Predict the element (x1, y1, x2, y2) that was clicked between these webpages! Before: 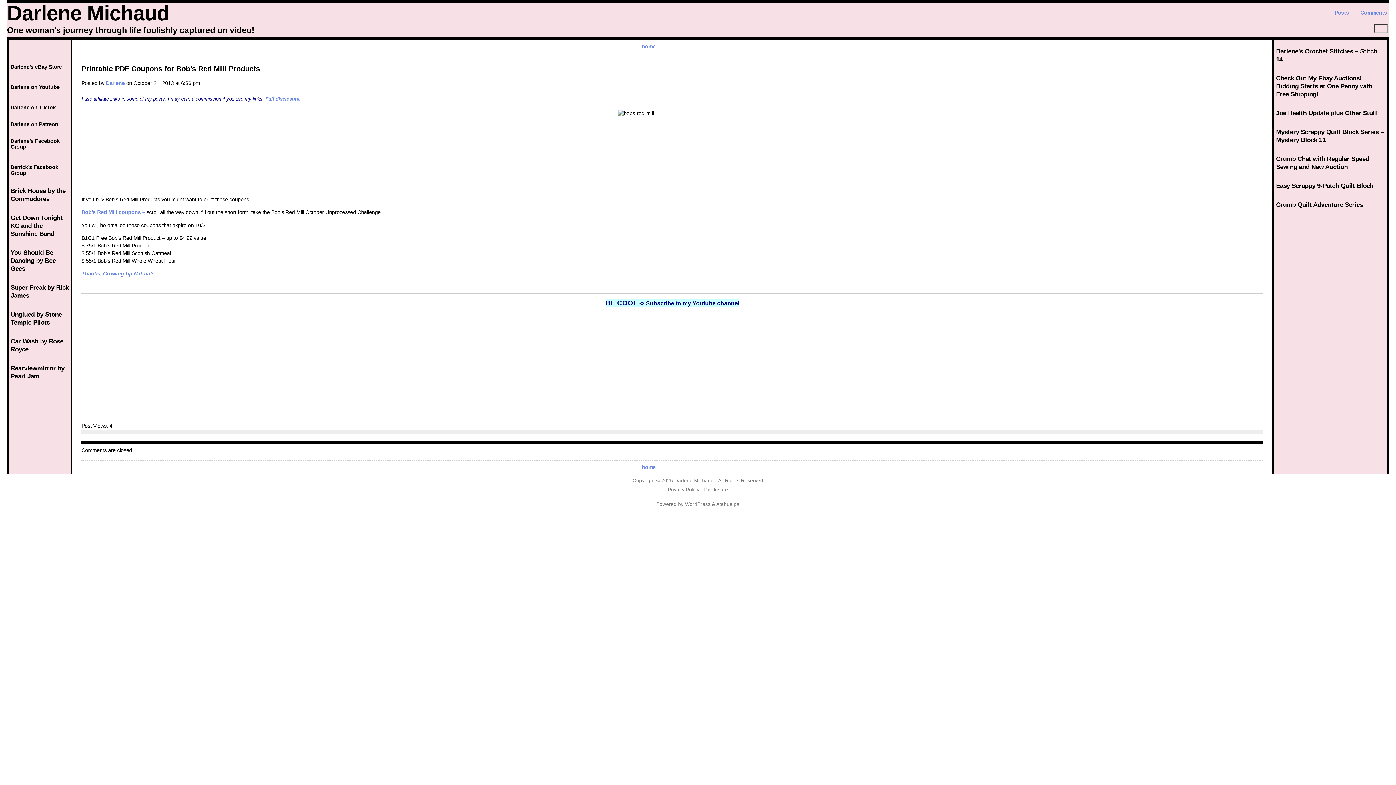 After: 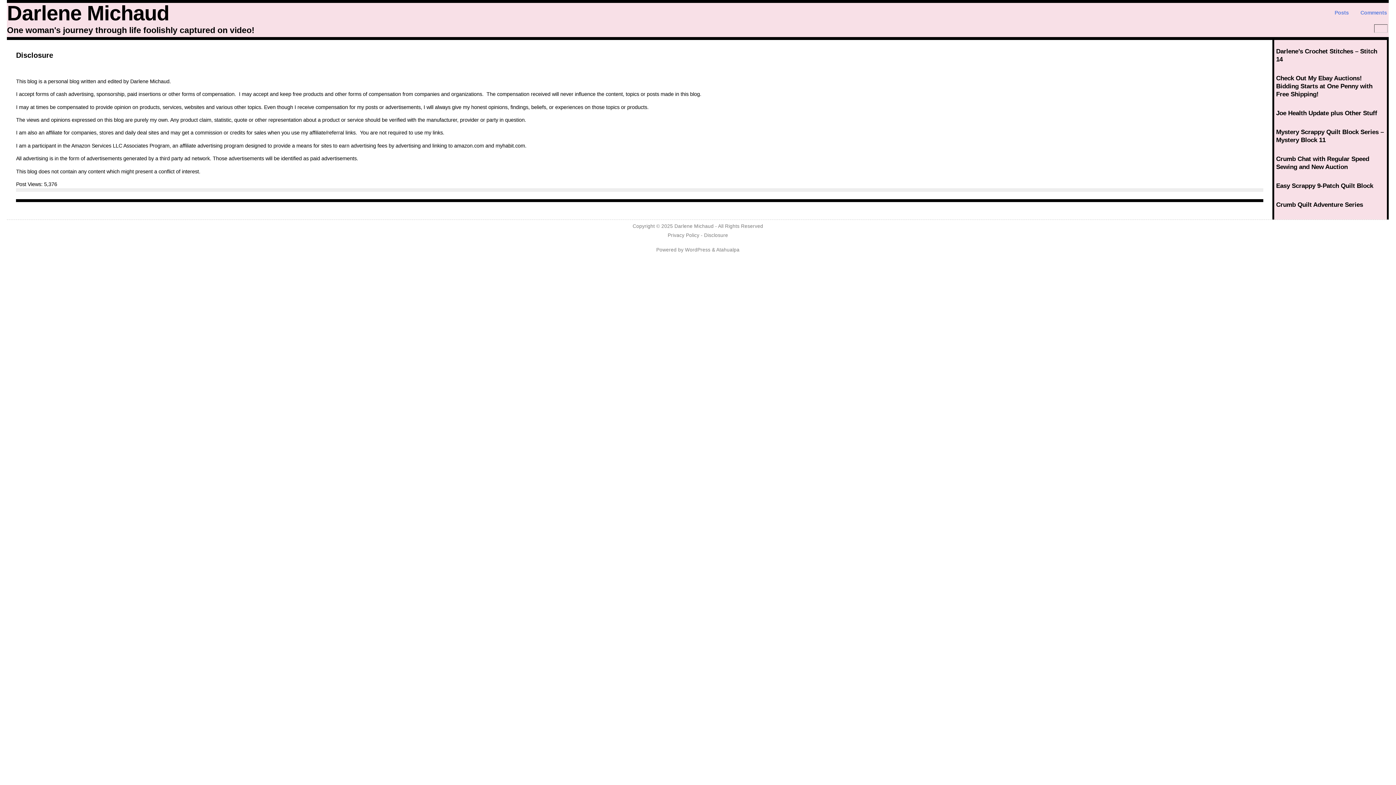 Action: bbox: (704, 487, 728, 492) label: Disclosure